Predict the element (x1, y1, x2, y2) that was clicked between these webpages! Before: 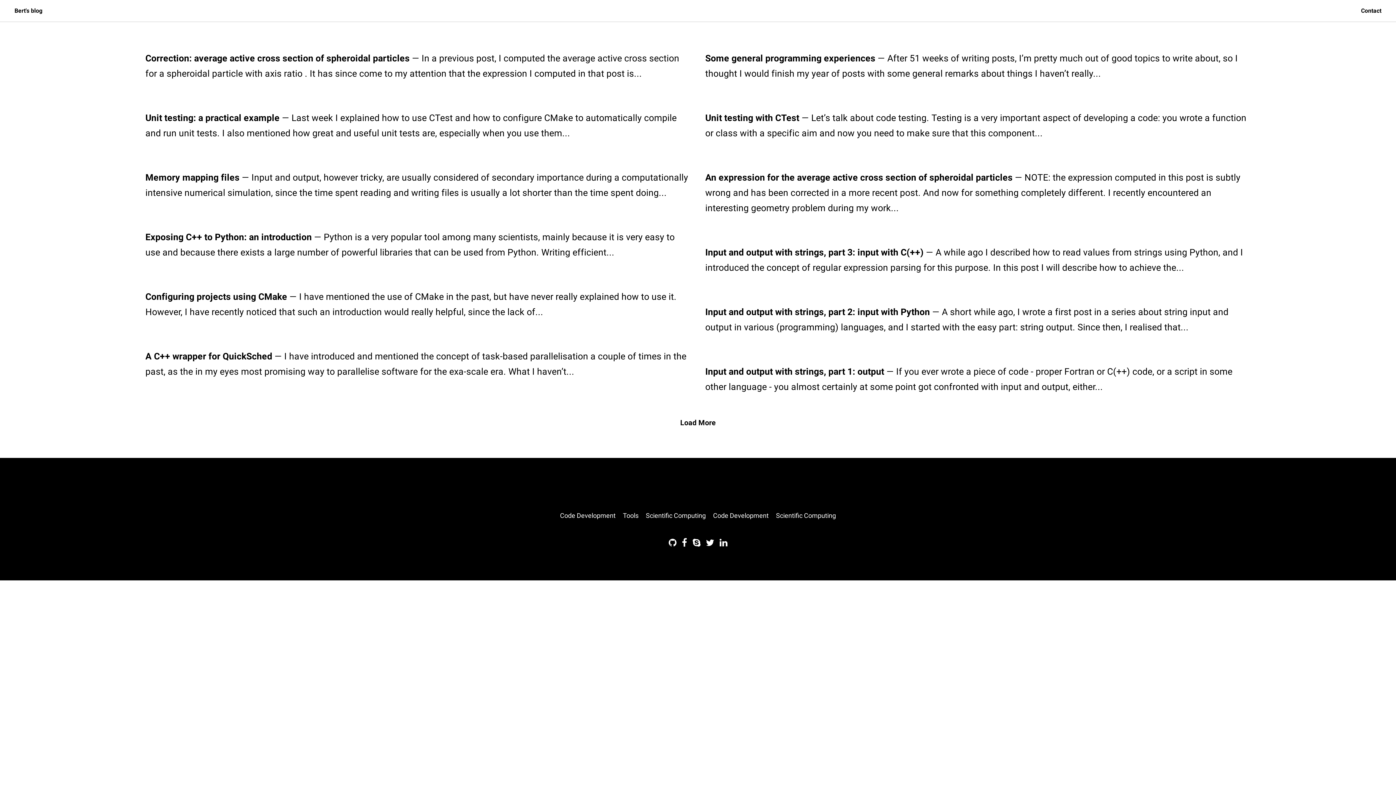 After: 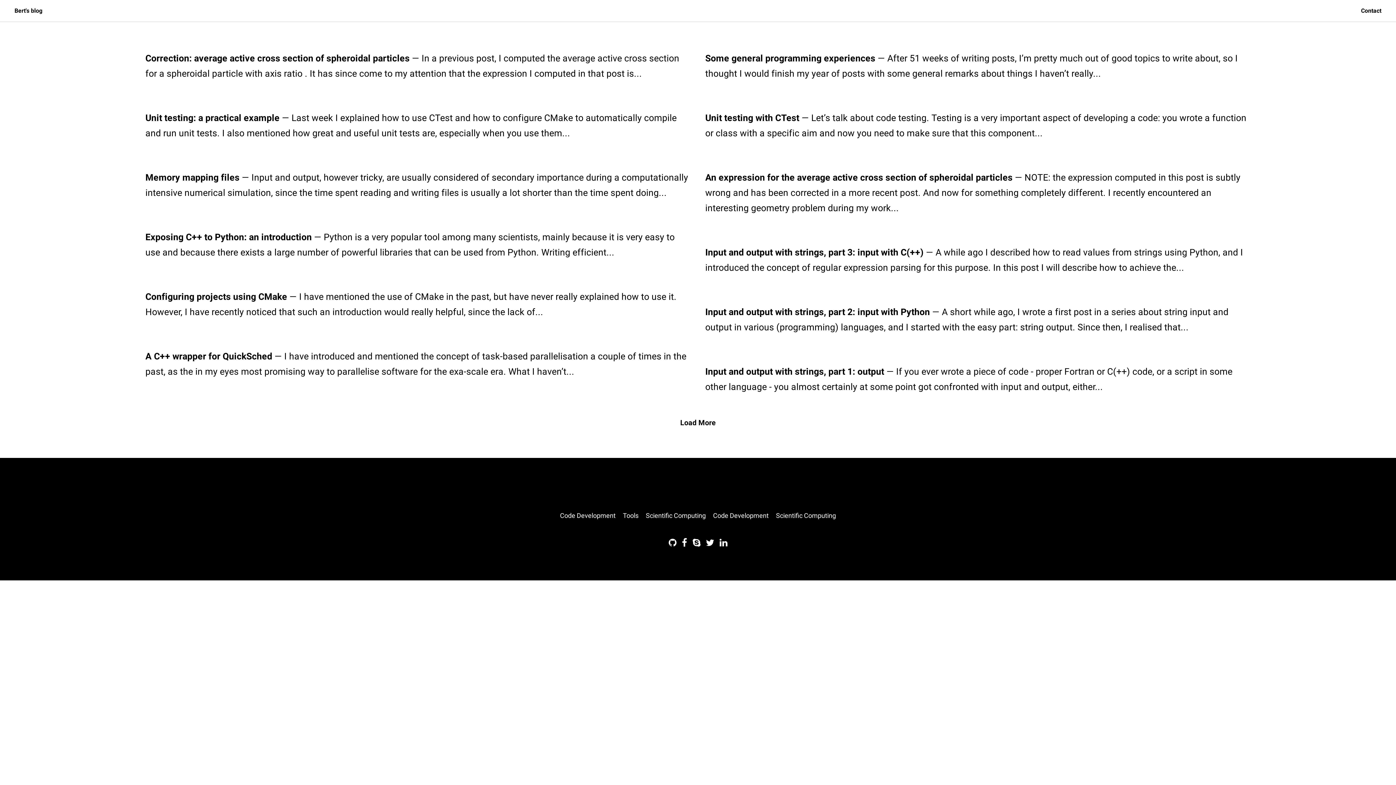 Action: bbox: (706, 538, 714, 549)